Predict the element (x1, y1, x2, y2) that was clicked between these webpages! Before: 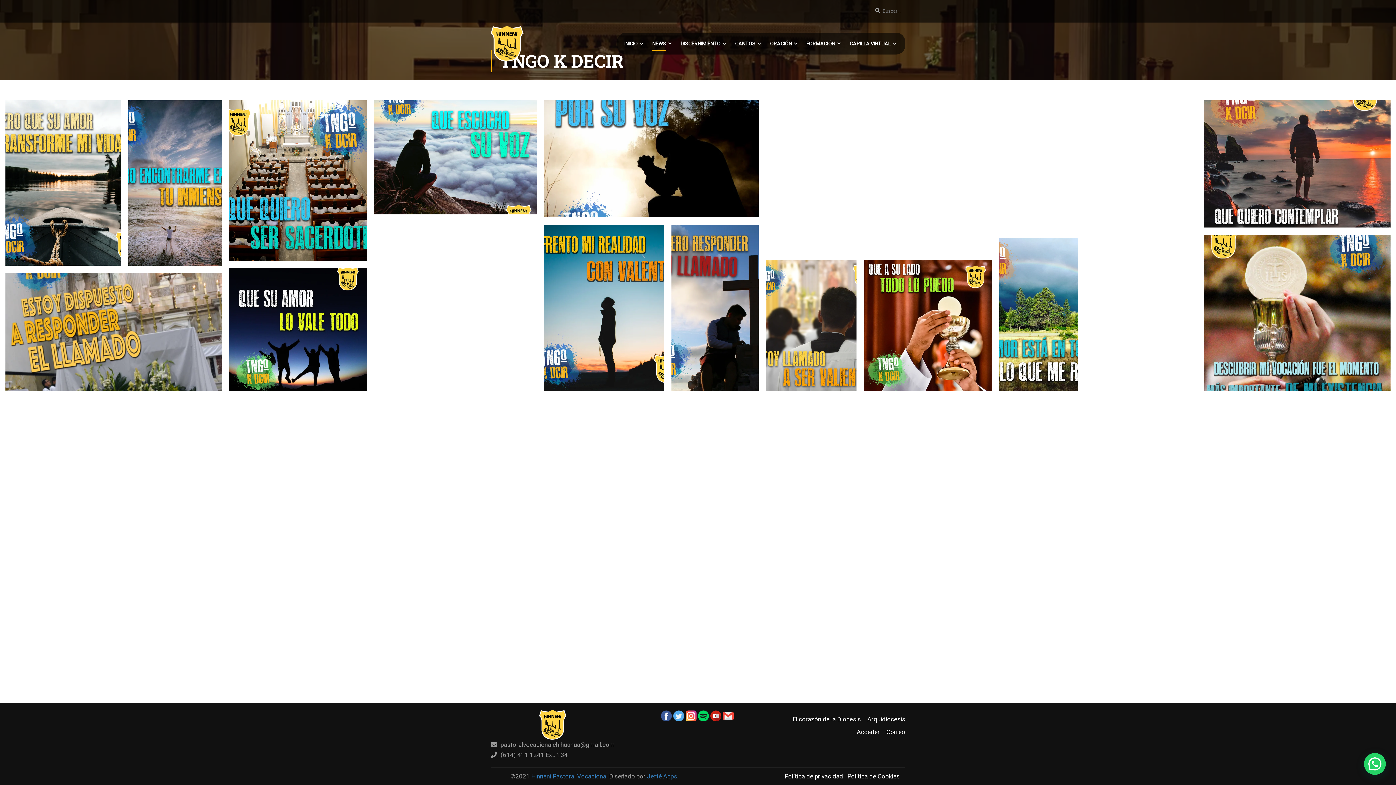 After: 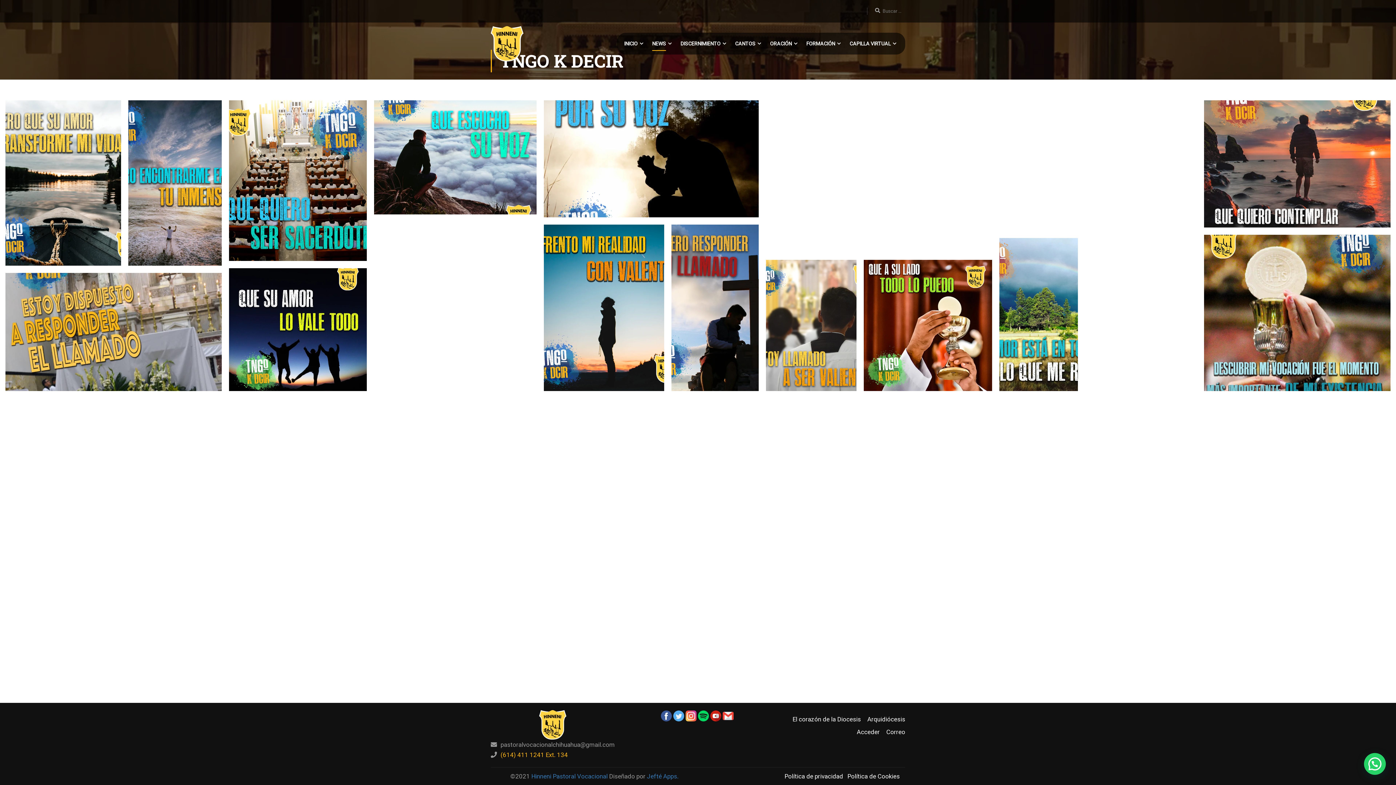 Action: label: (614) 411 1241 Ext. 134 bbox: (500, 751, 568, 758)